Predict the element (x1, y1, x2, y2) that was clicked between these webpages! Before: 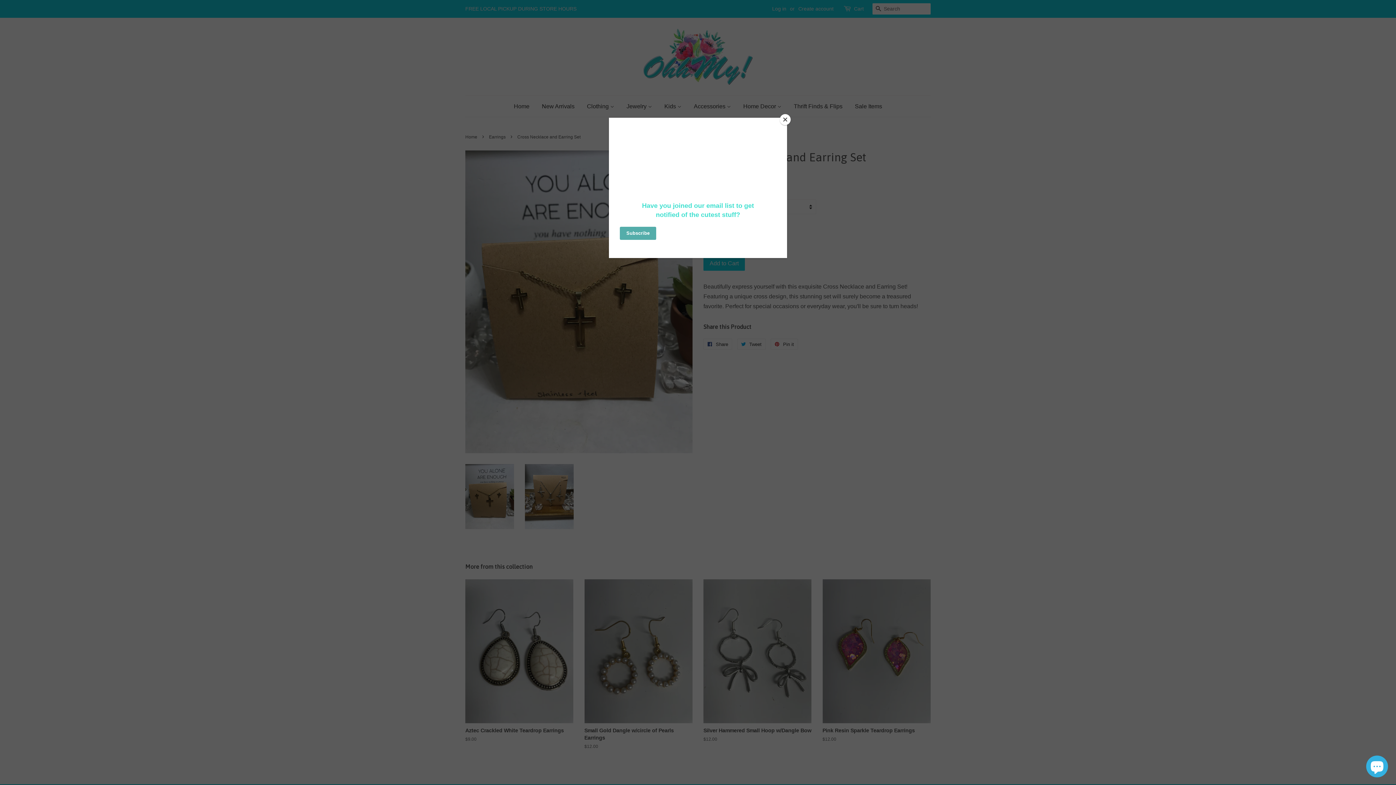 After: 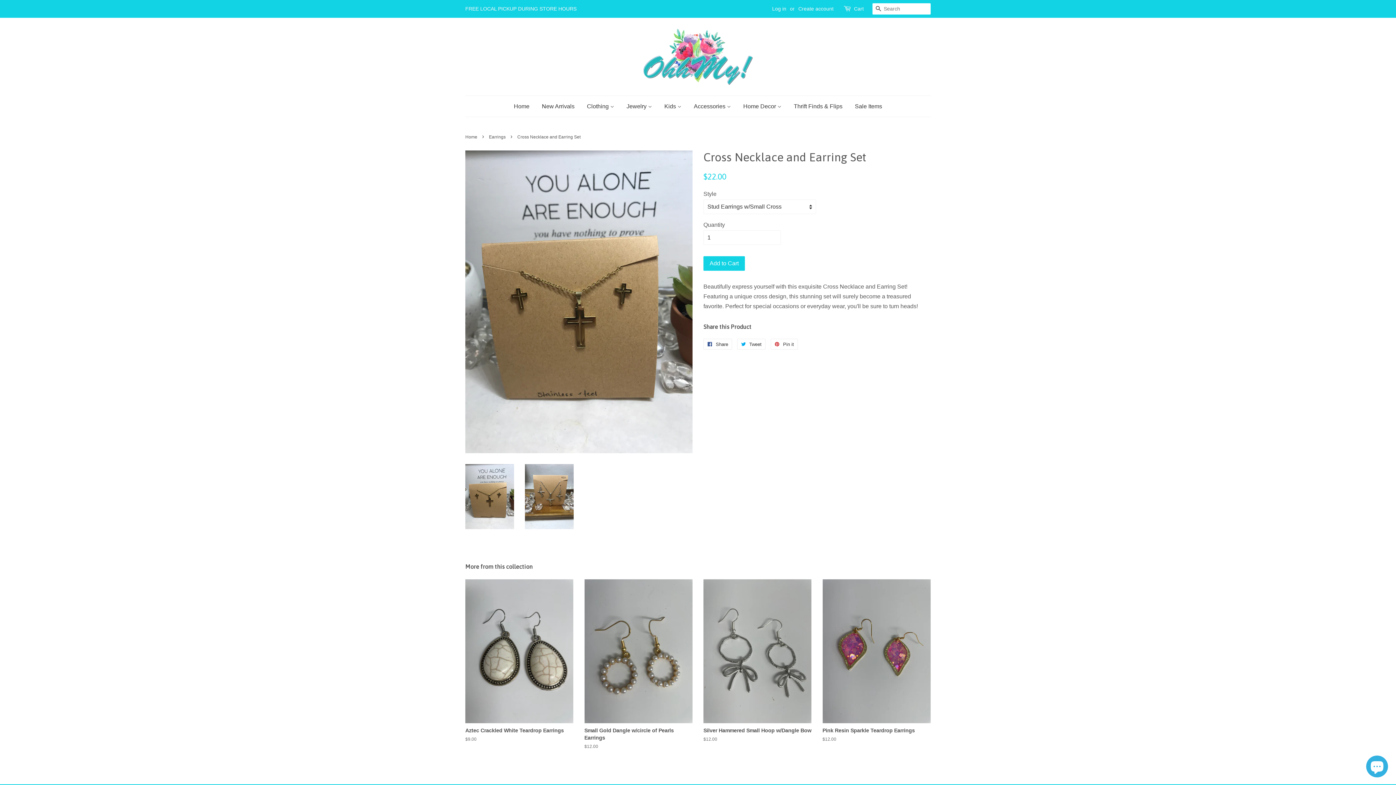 Action: label: Close bbox: (780, 114, 790, 125)